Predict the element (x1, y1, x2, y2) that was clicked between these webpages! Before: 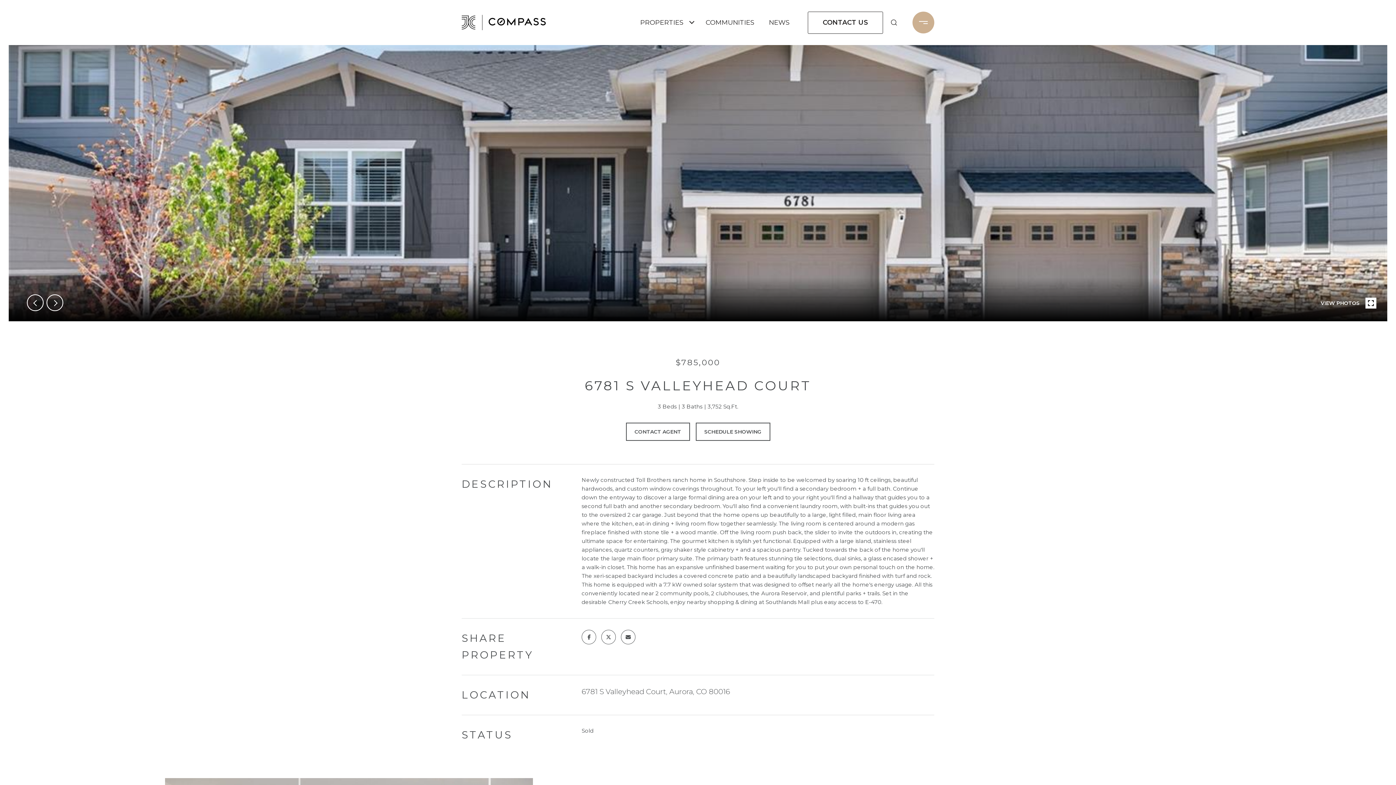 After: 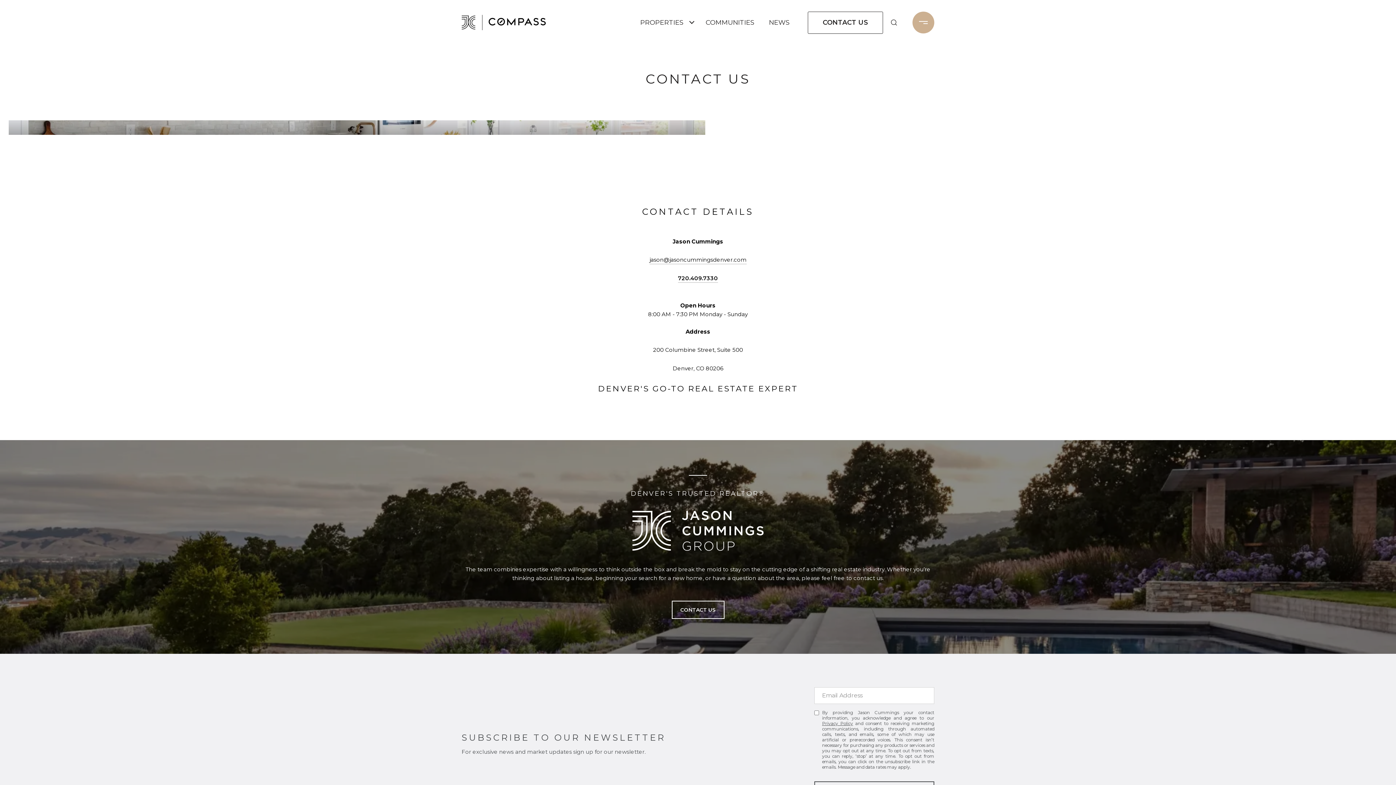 Action: label: CONTACT US bbox: (808, 11, 883, 33)